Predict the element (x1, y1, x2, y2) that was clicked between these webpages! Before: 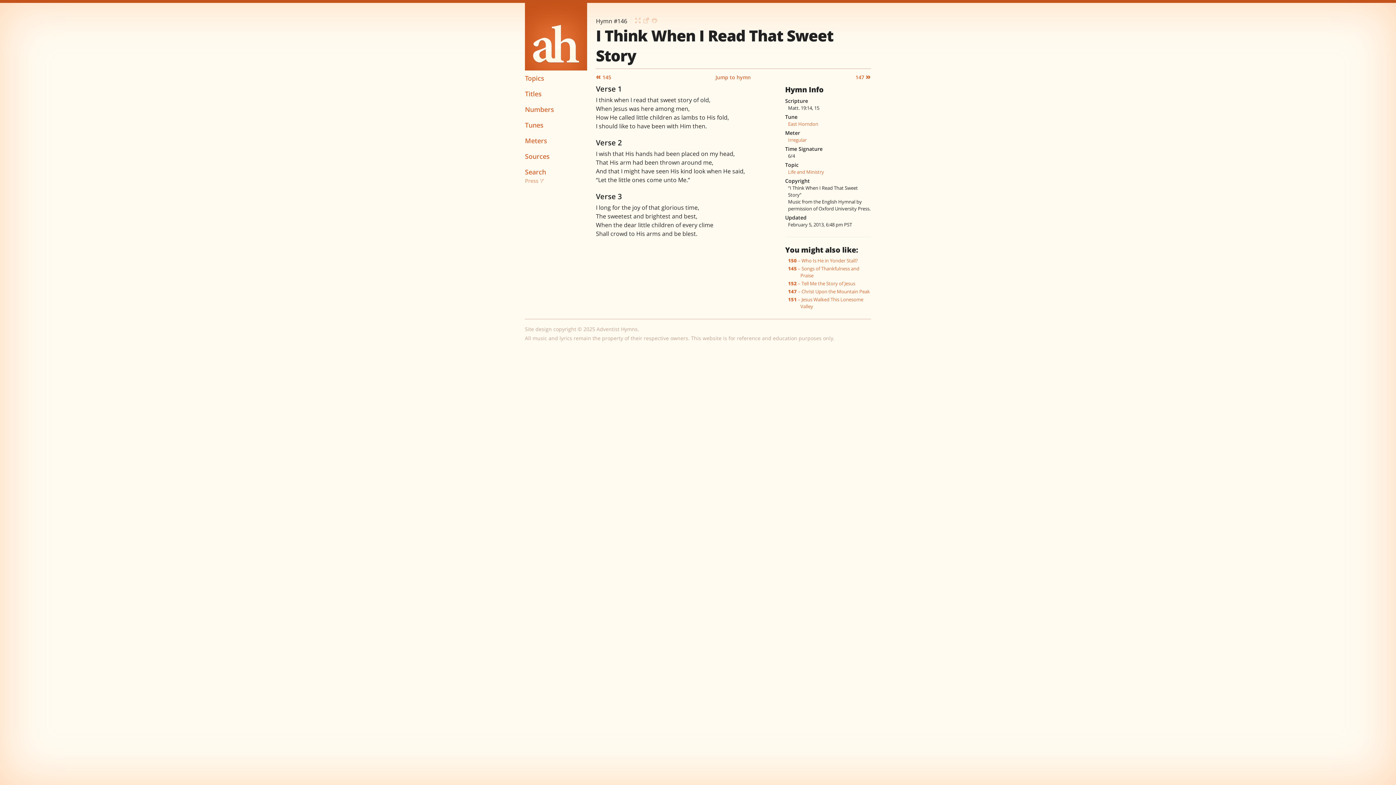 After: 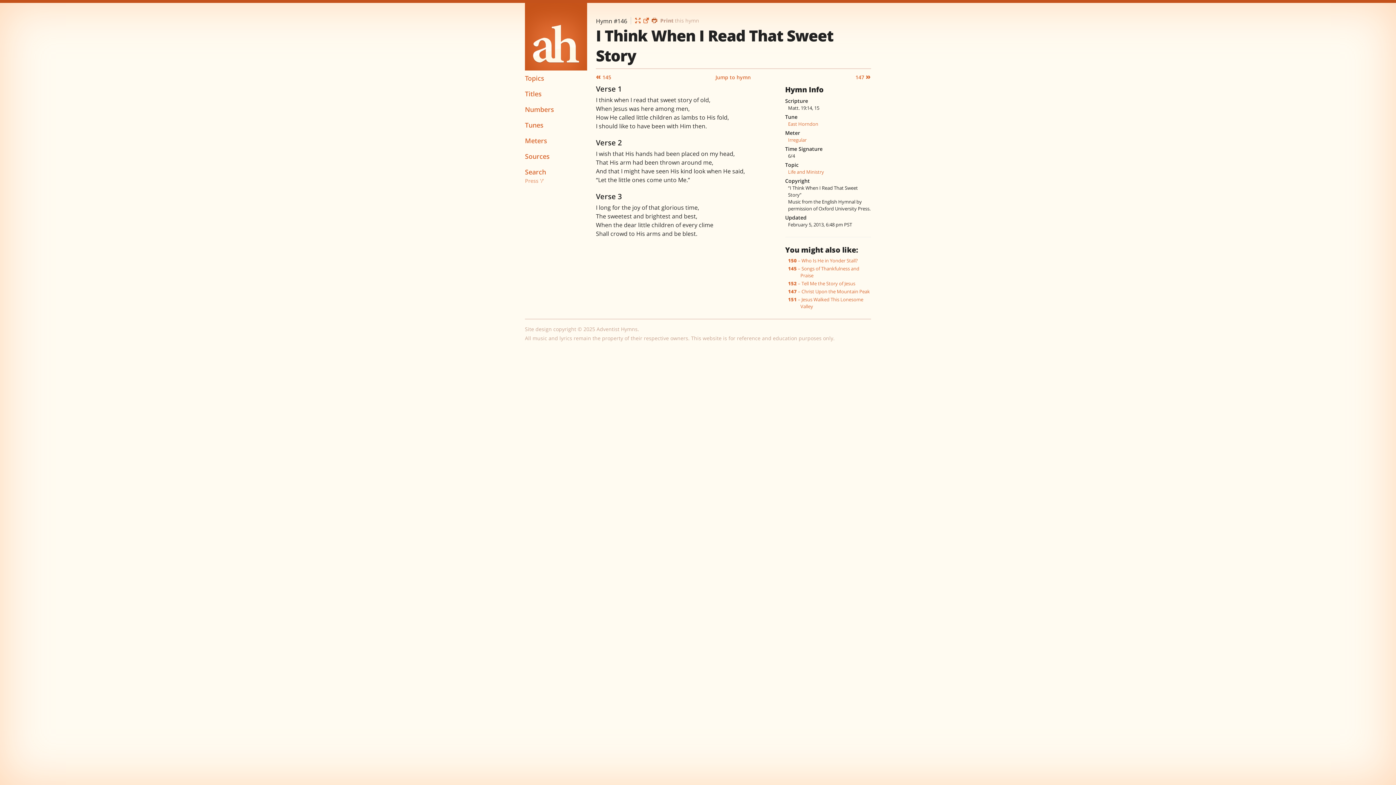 Action: bbox: (651, 15, 658, 25)